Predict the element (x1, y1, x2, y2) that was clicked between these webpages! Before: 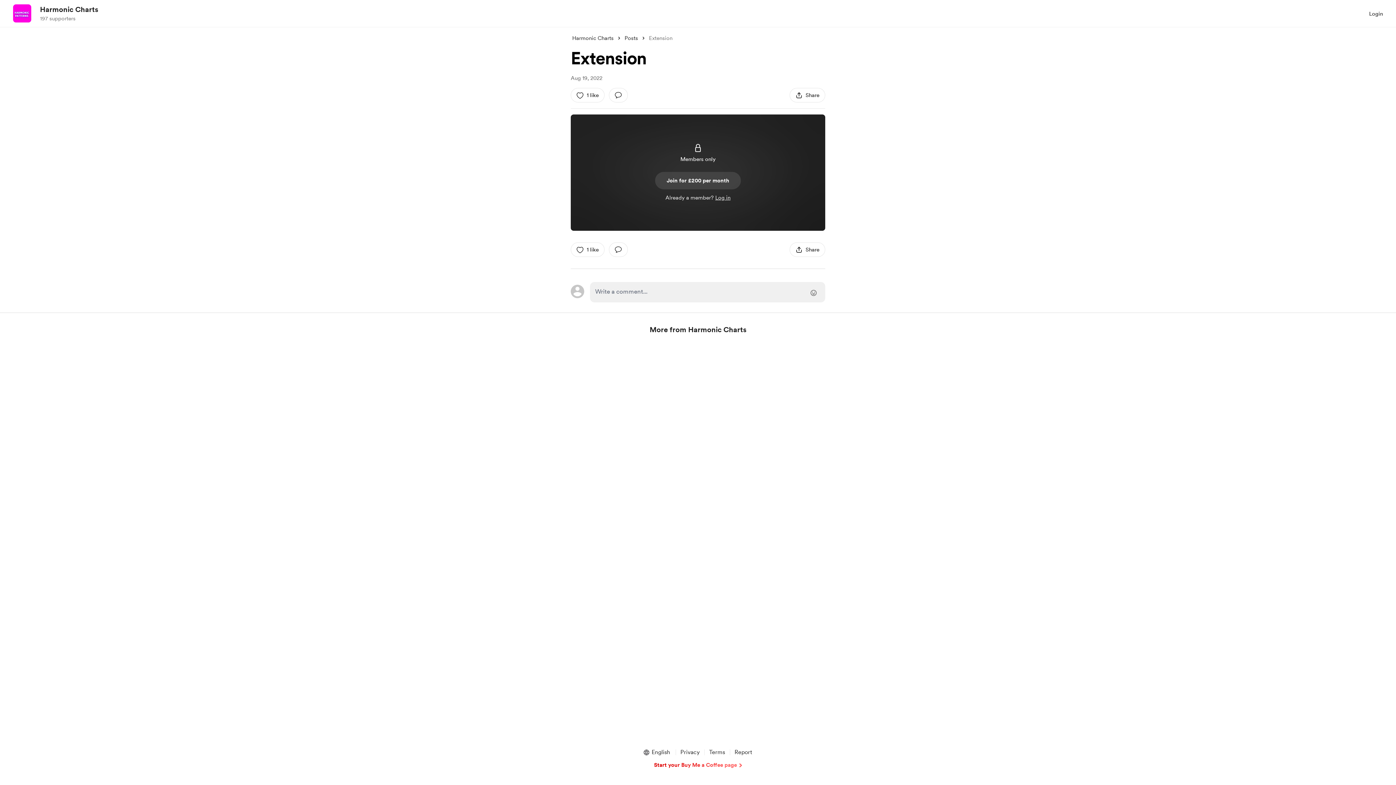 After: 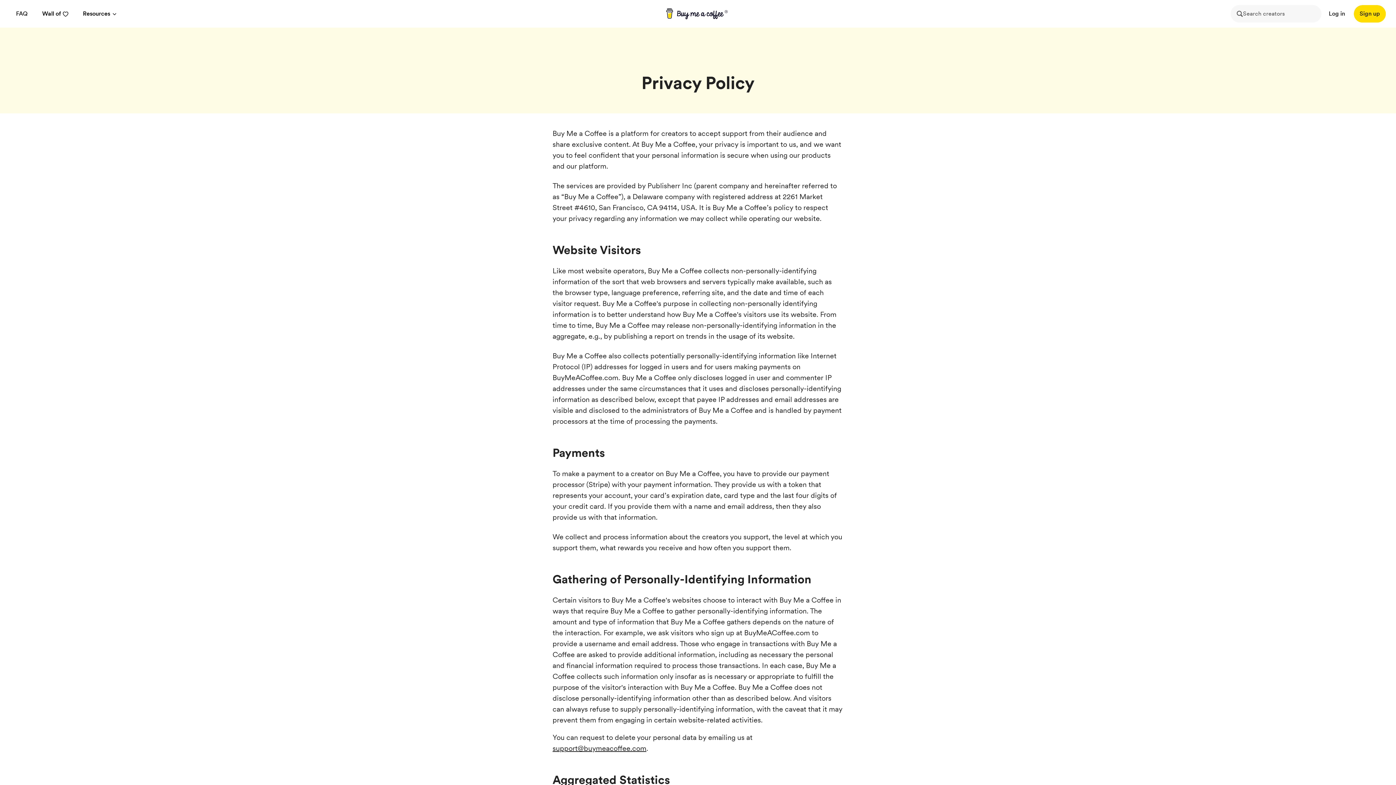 Action: label: Privacy bbox: (677, 748, 702, 757)